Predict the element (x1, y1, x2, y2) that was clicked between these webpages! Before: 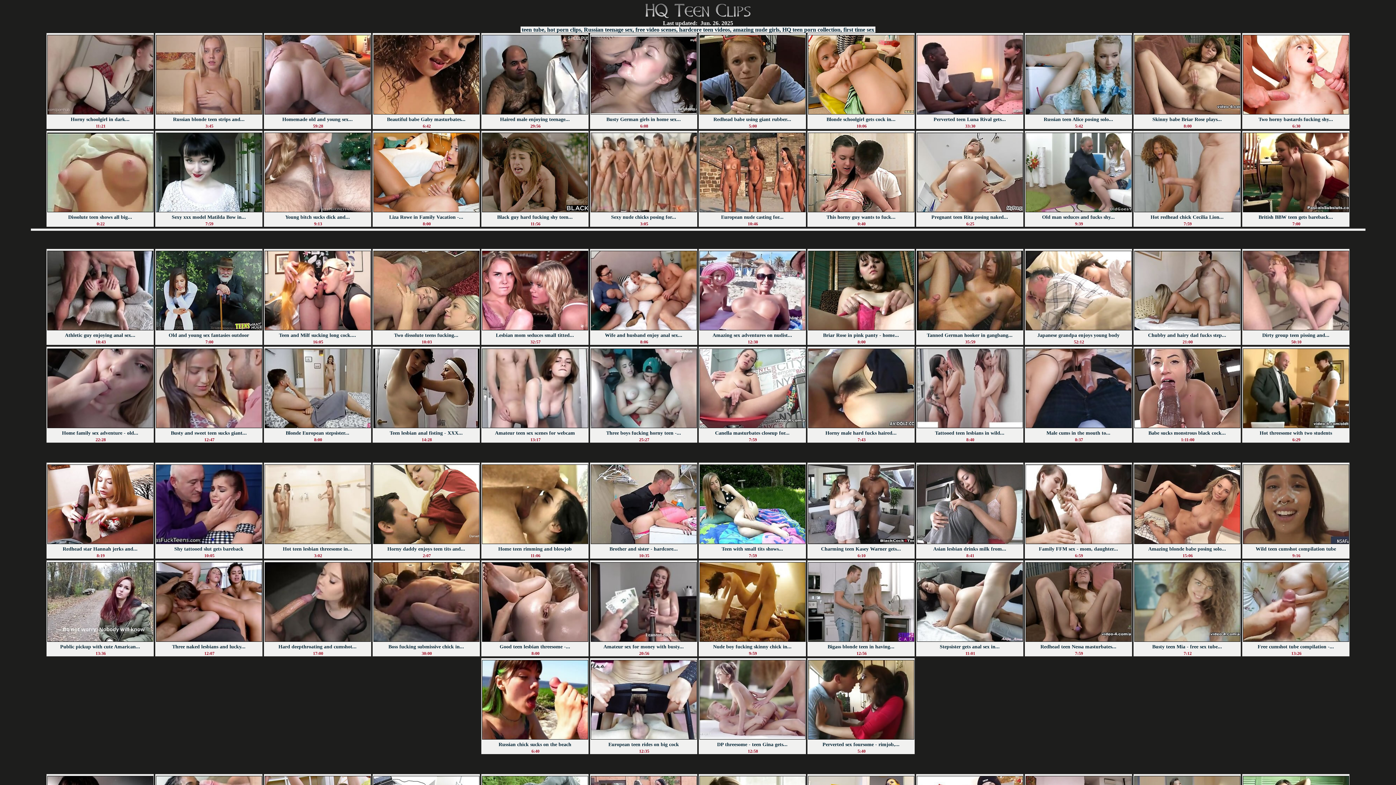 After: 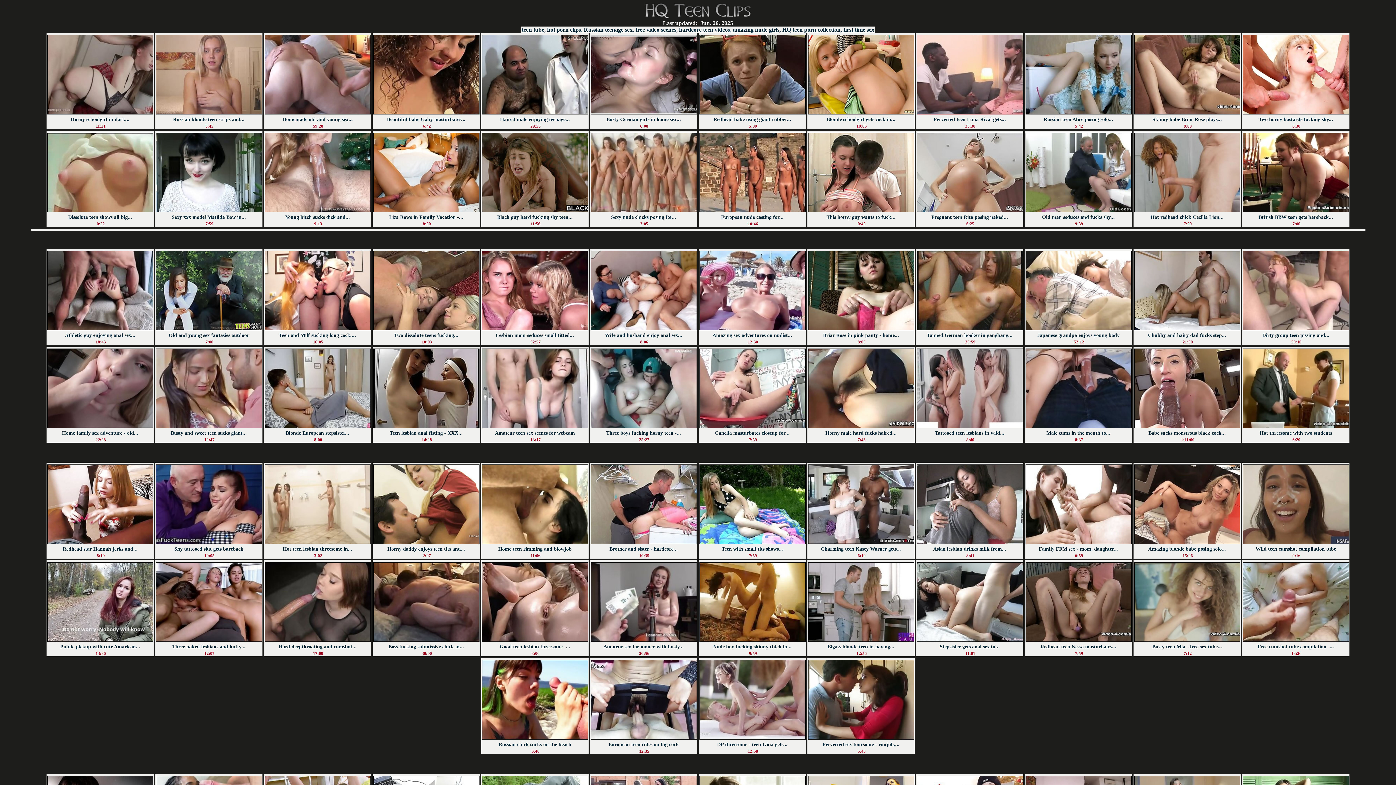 Action: bbox: (916, 109, 1023, 115)